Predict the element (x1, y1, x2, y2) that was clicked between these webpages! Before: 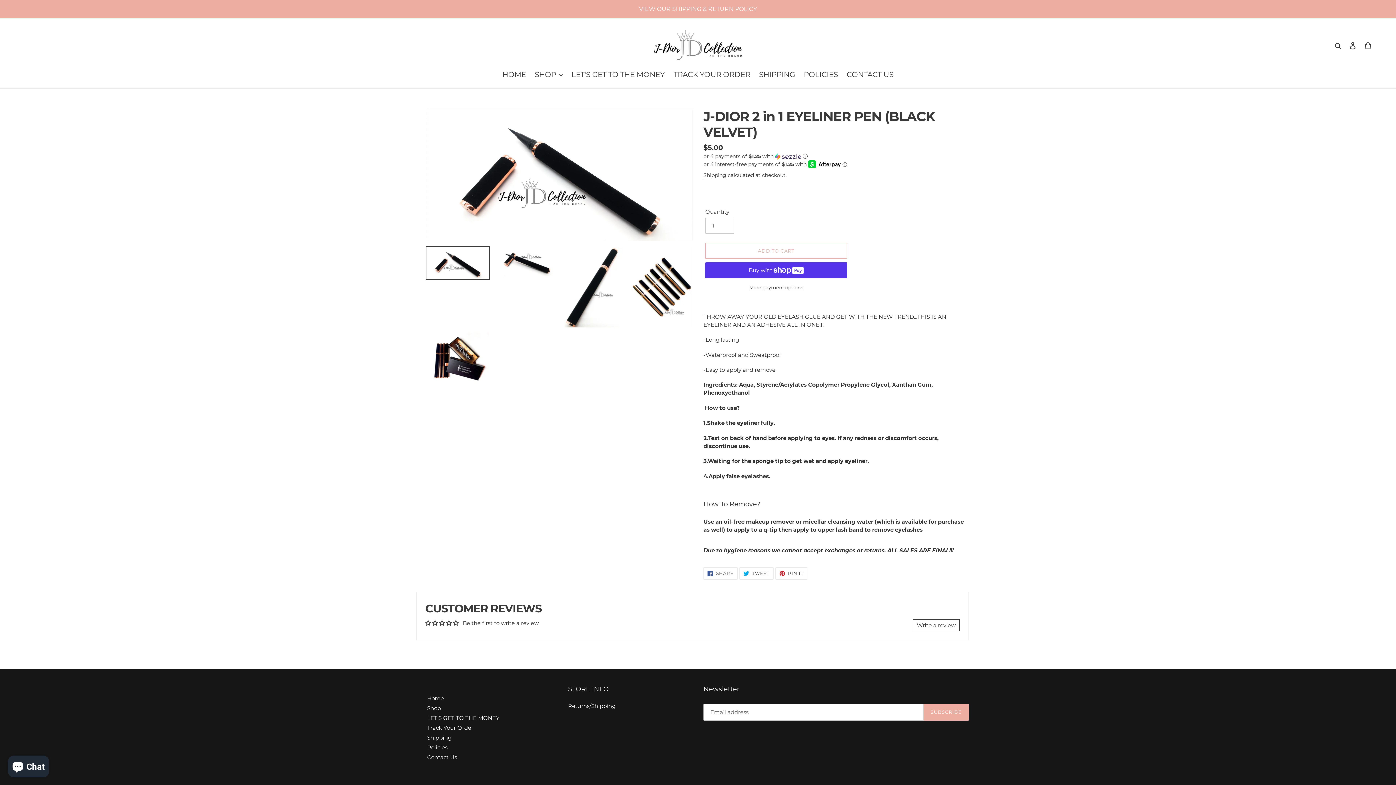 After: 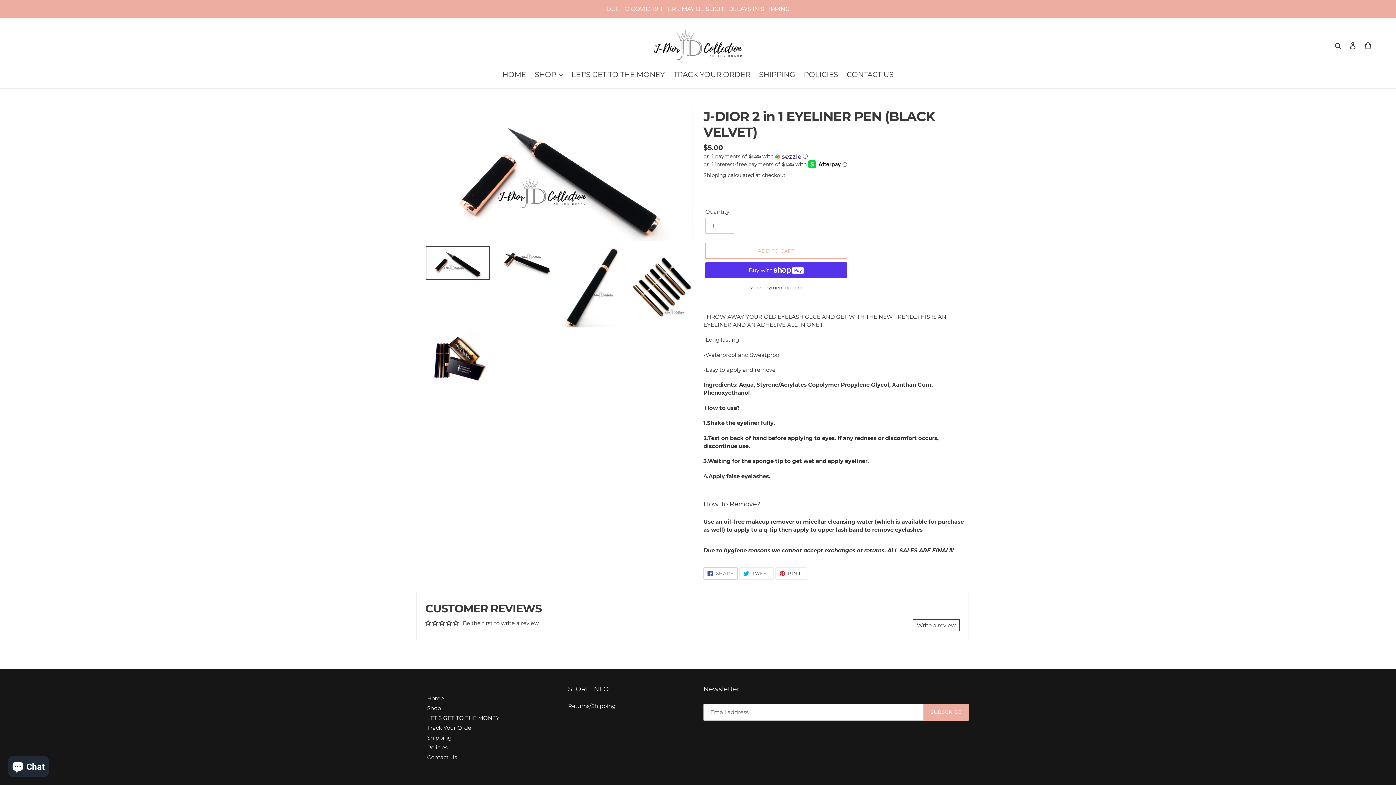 Action: bbox: (703, 567, 737, 579) label:  SHARE
SHARE ON FACEBOOK